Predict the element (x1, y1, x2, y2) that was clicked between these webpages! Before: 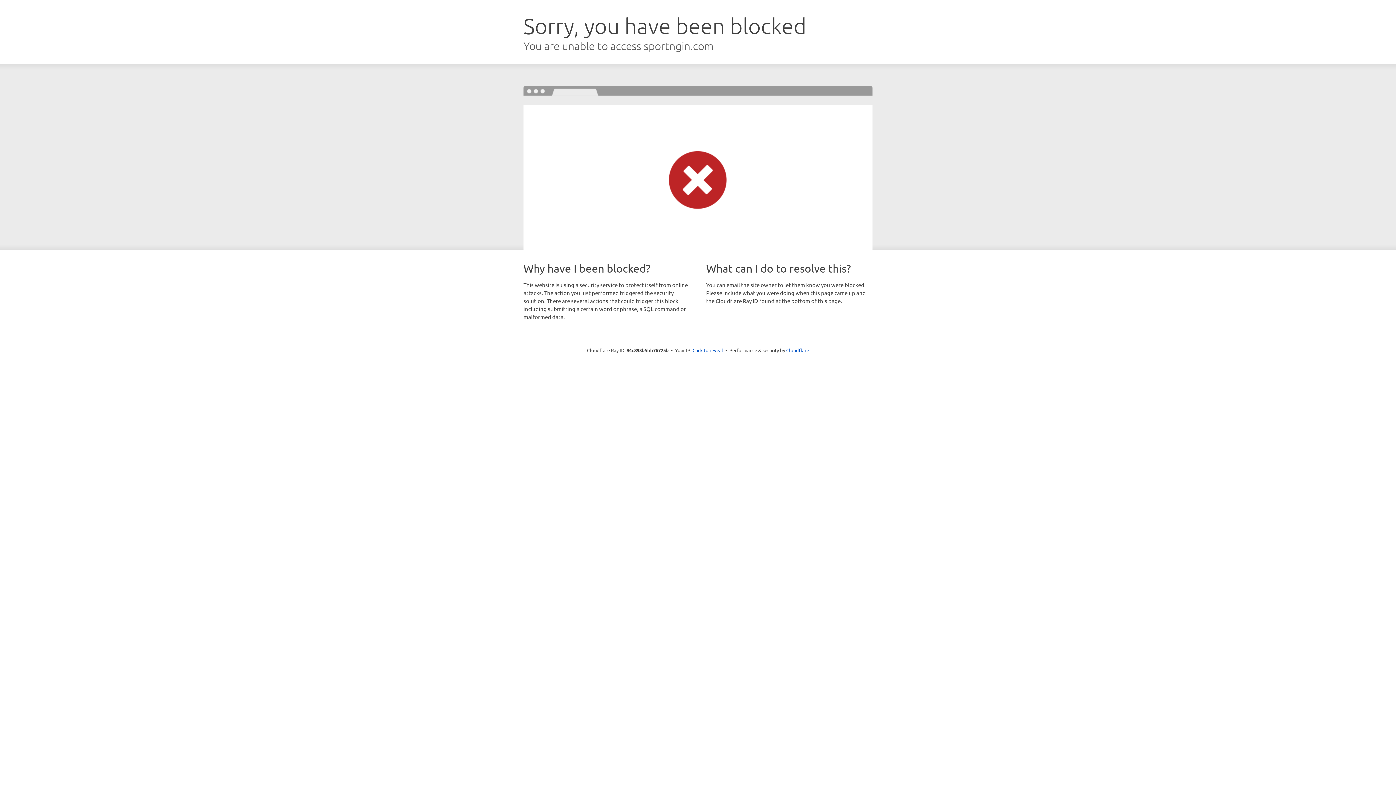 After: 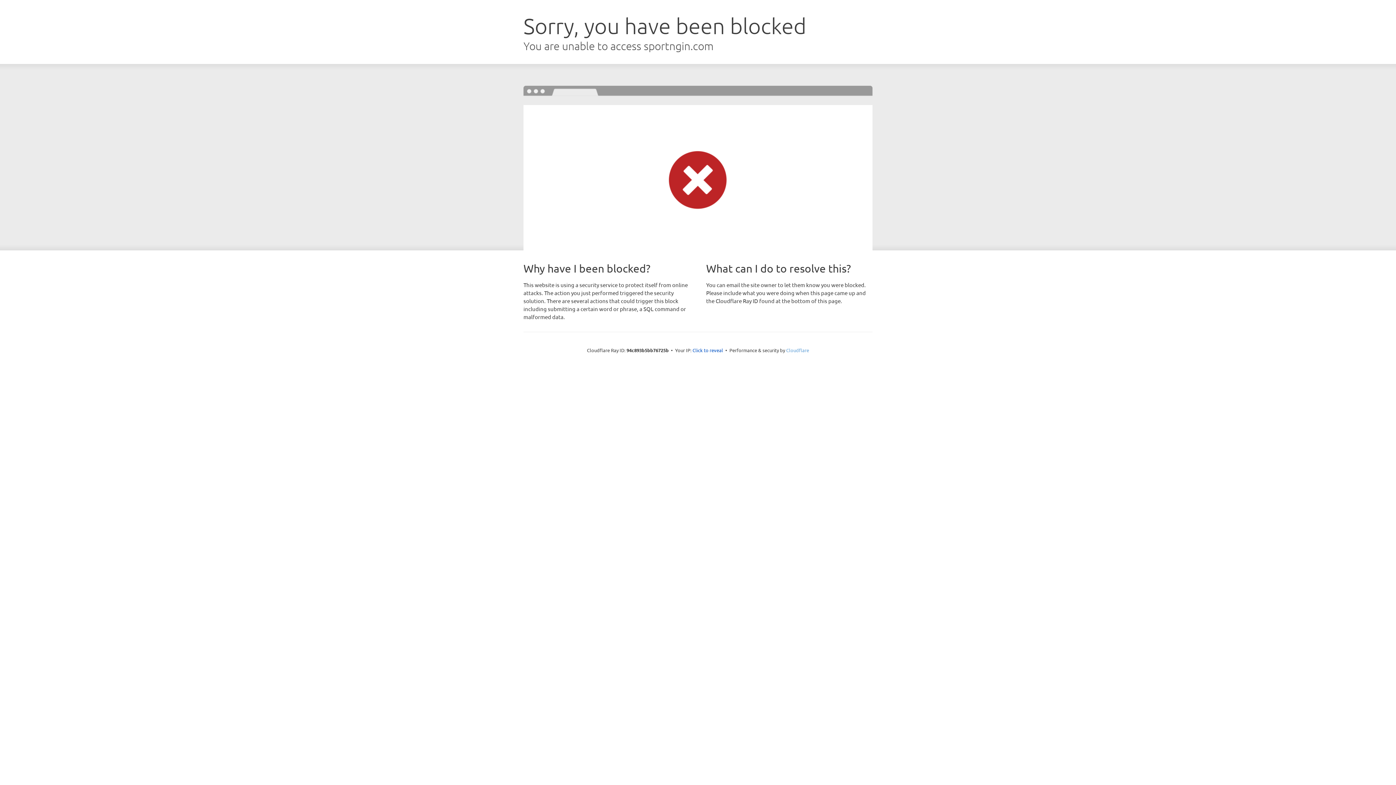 Action: label: Cloudflare bbox: (786, 347, 809, 353)